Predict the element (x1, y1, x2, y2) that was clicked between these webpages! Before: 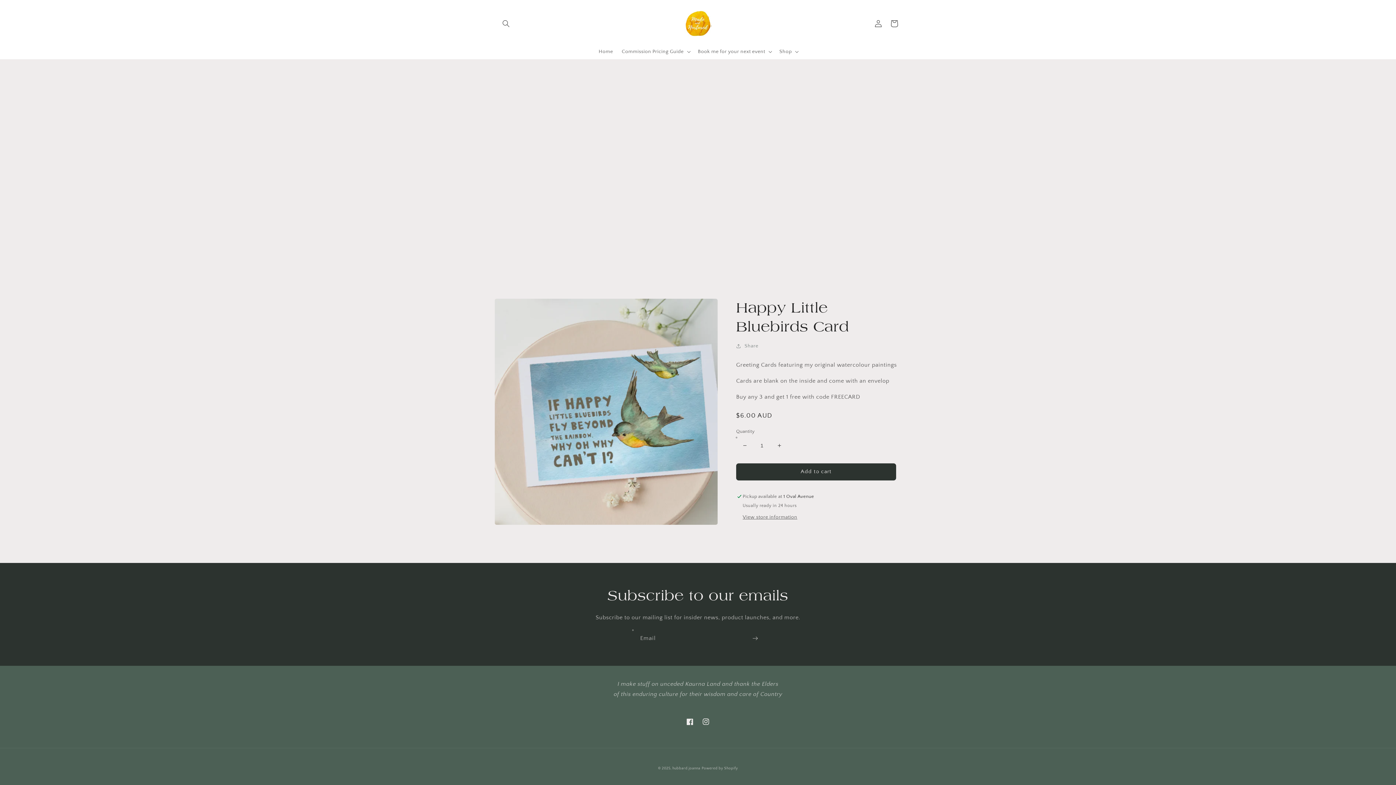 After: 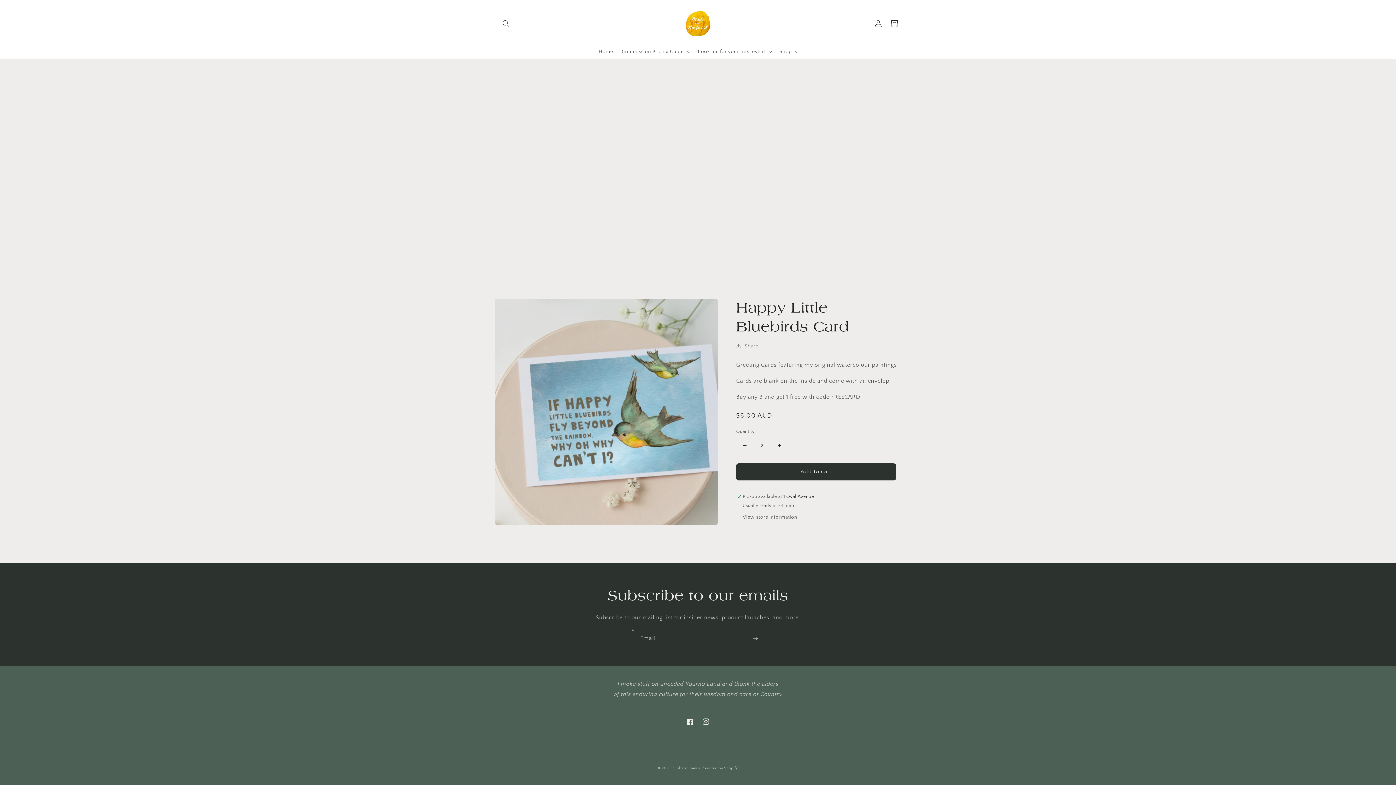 Action: bbox: (771, 437, 787, 454) label: Increase quantity for Happy Little Bluebirds Card